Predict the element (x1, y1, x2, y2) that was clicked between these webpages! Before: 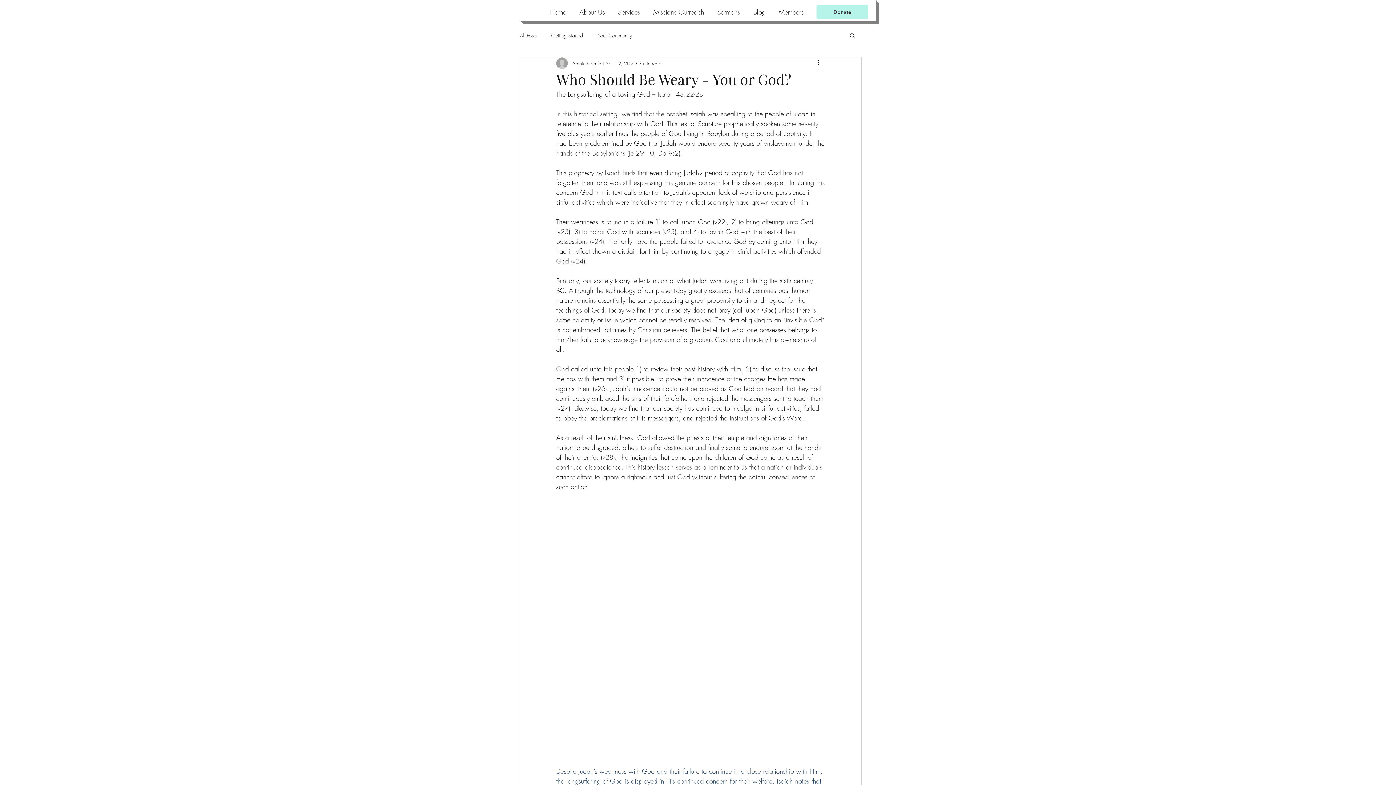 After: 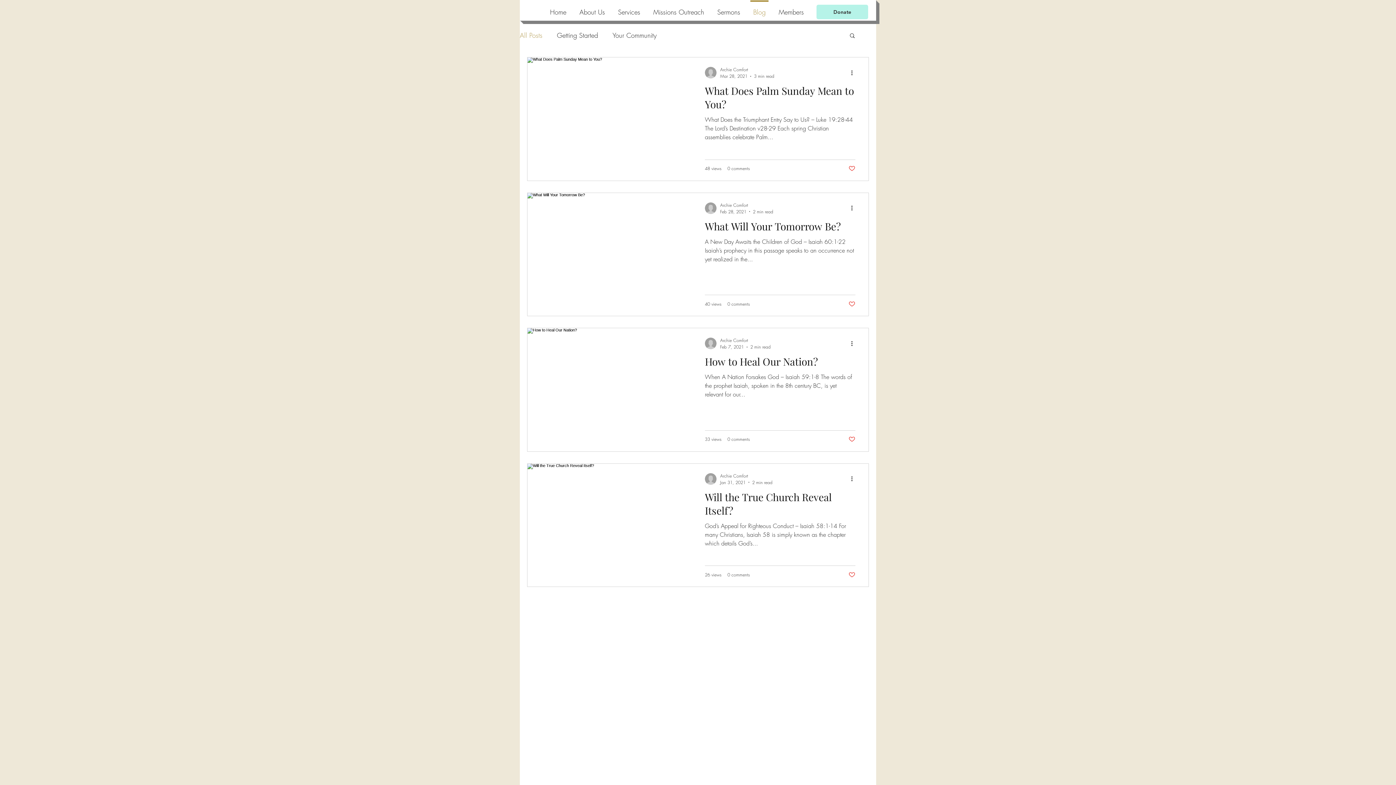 Action: bbox: (520, 31, 536, 38) label: All Posts